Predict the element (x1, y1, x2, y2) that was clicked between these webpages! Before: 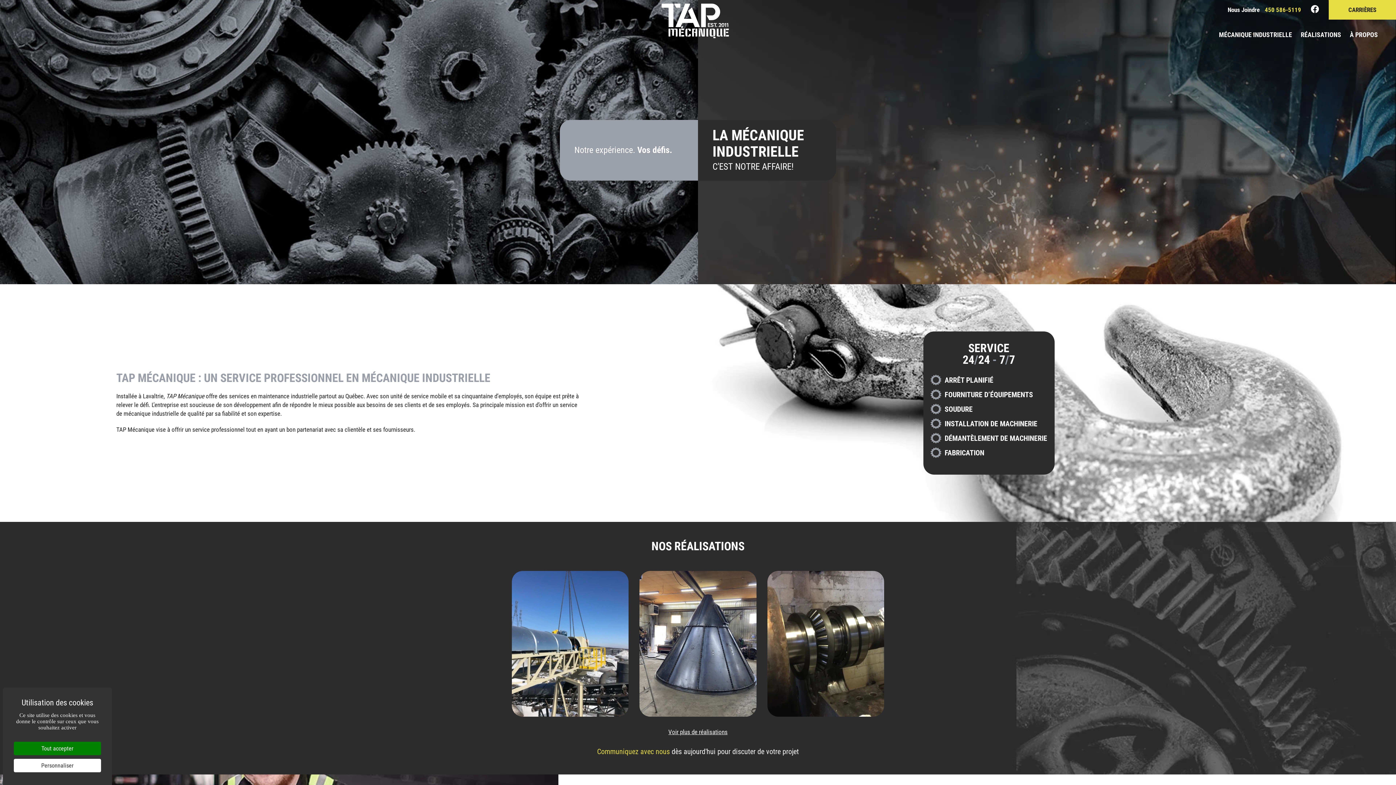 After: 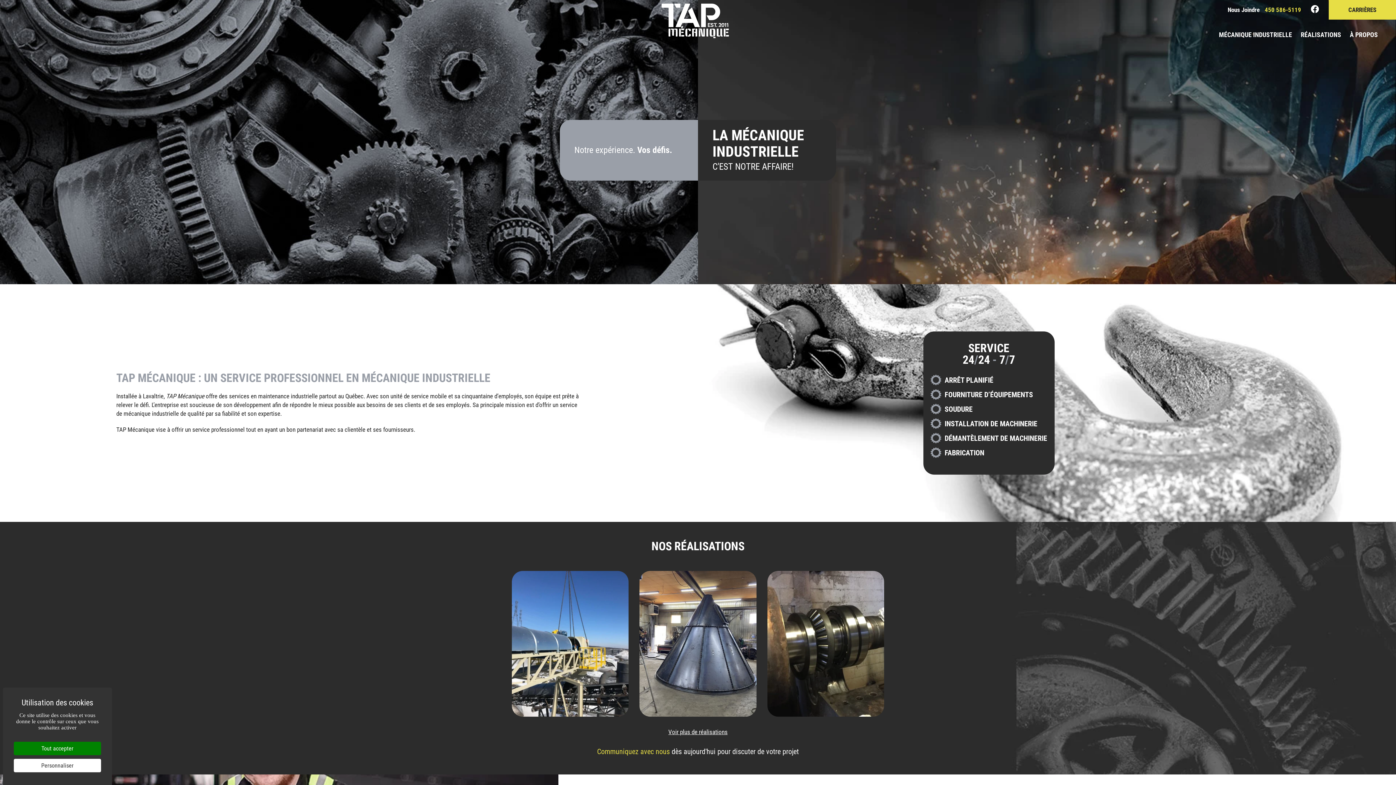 Action: bbox: (661, 32, 729, 39)